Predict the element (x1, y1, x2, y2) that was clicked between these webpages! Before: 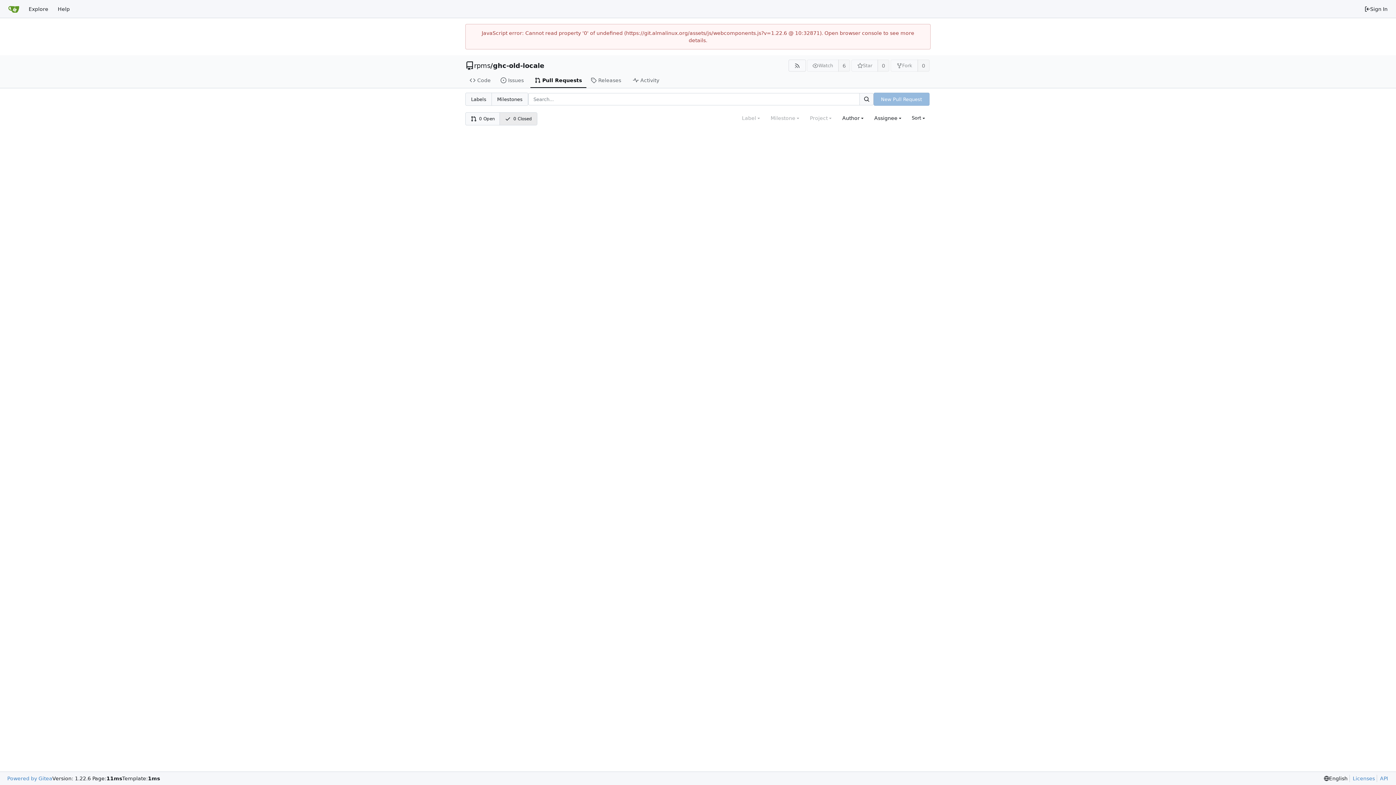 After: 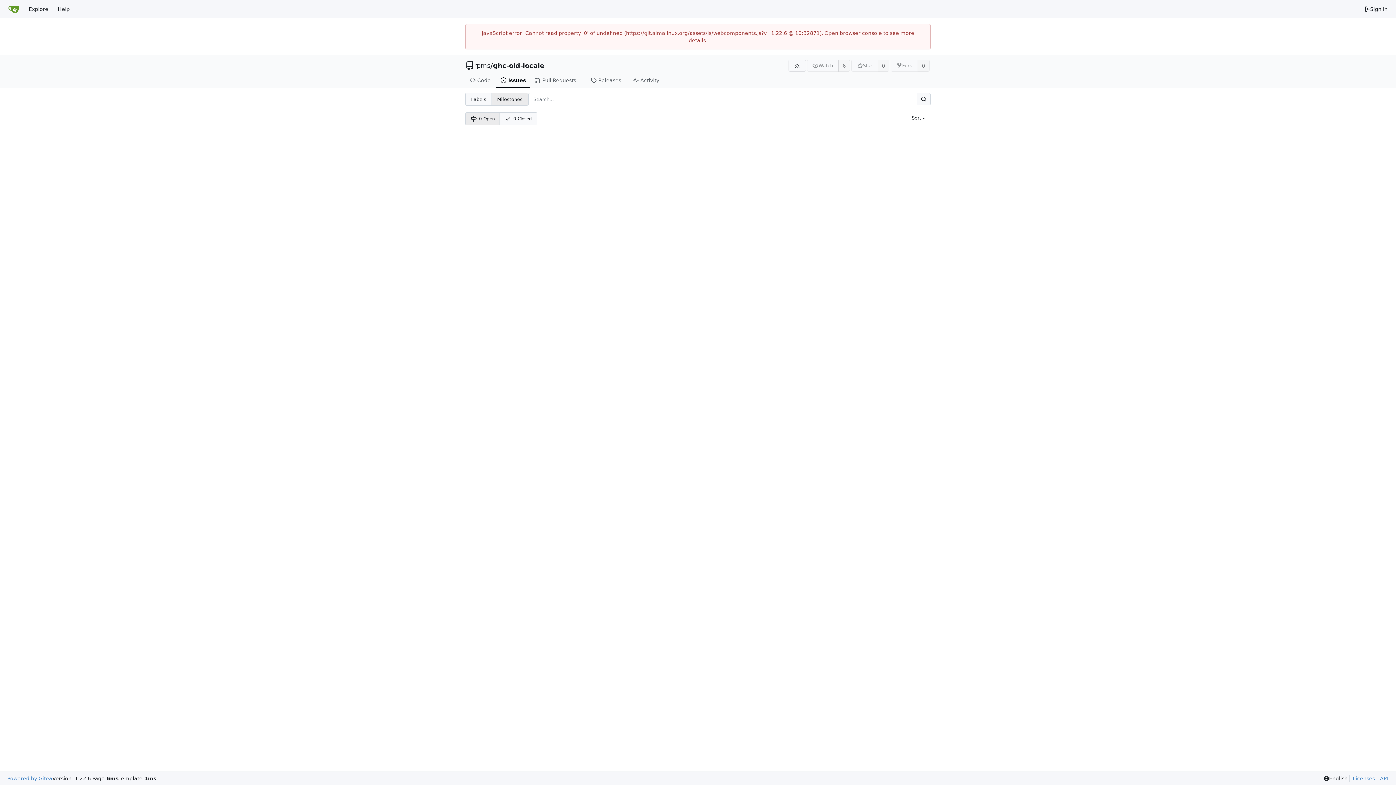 Action: label: Milestones bbox: (491, 93, 528, 105)